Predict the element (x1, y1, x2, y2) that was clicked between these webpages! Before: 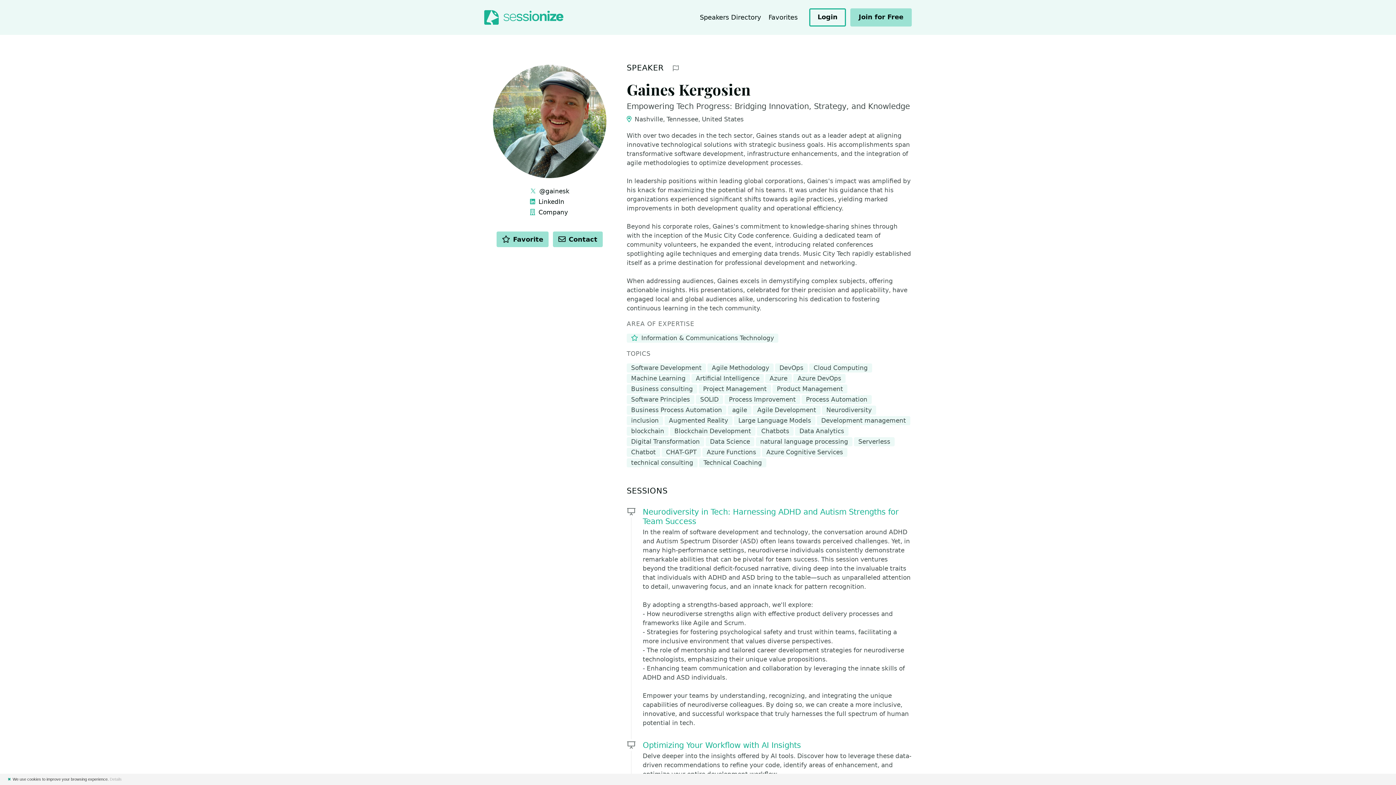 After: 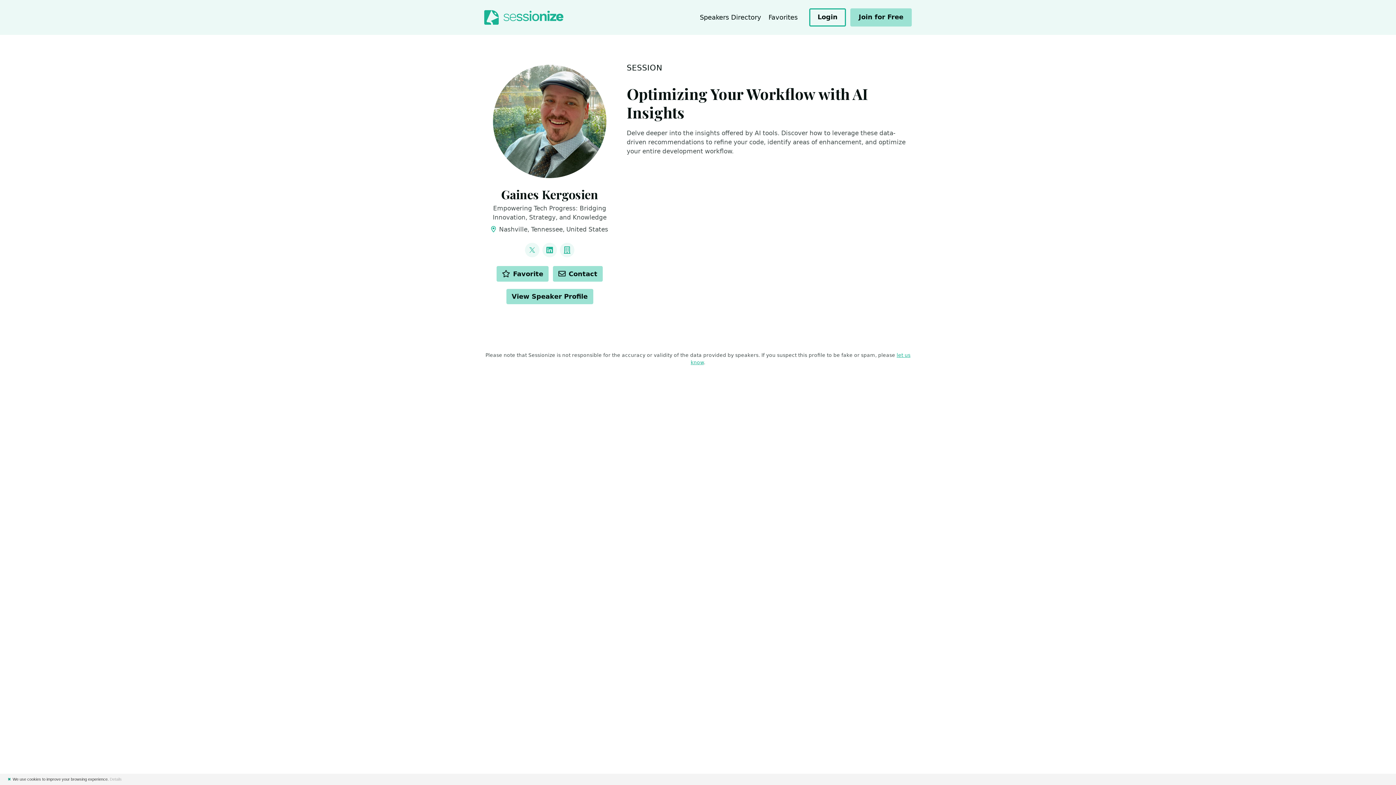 Action: label: Optimizing Your Workflow with AI Insights bbox: (642, 741, 801, 750)